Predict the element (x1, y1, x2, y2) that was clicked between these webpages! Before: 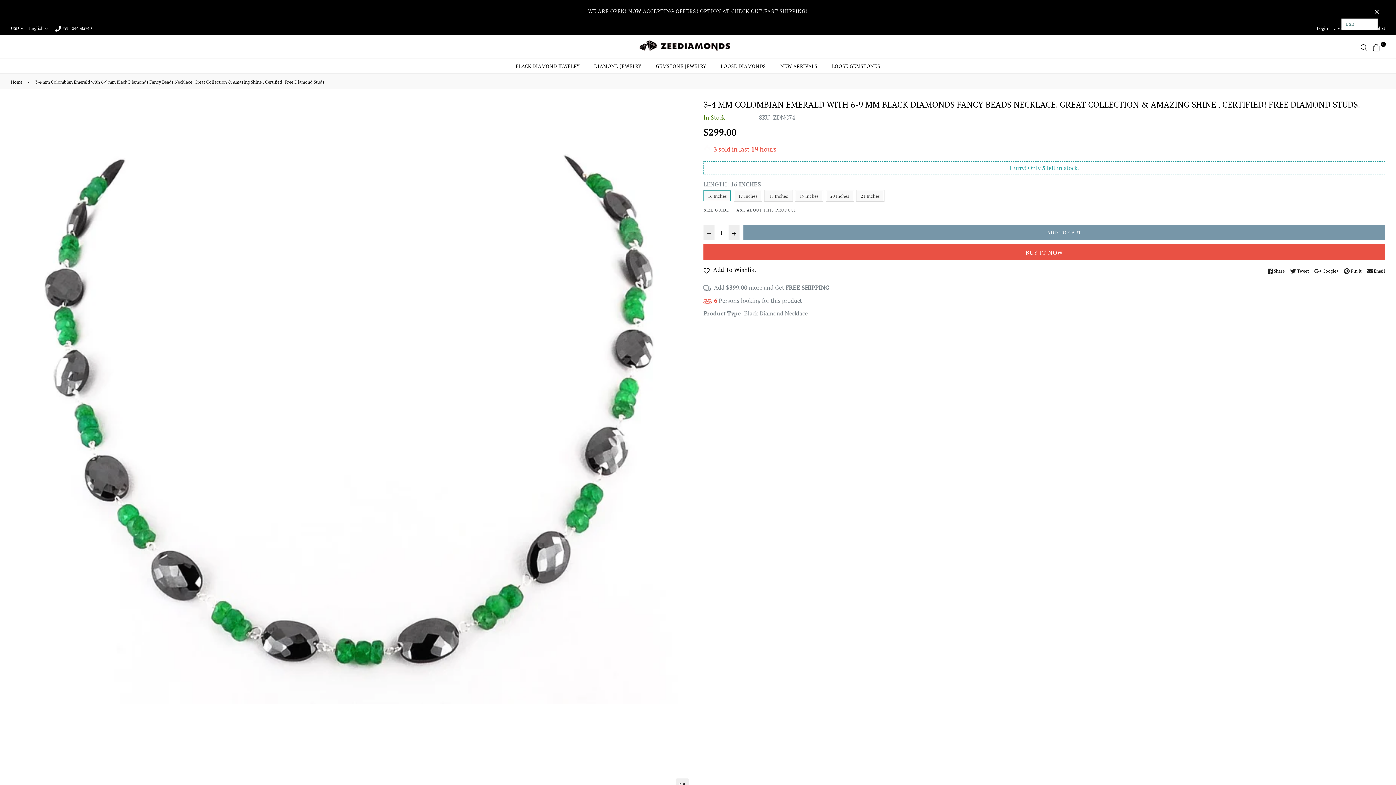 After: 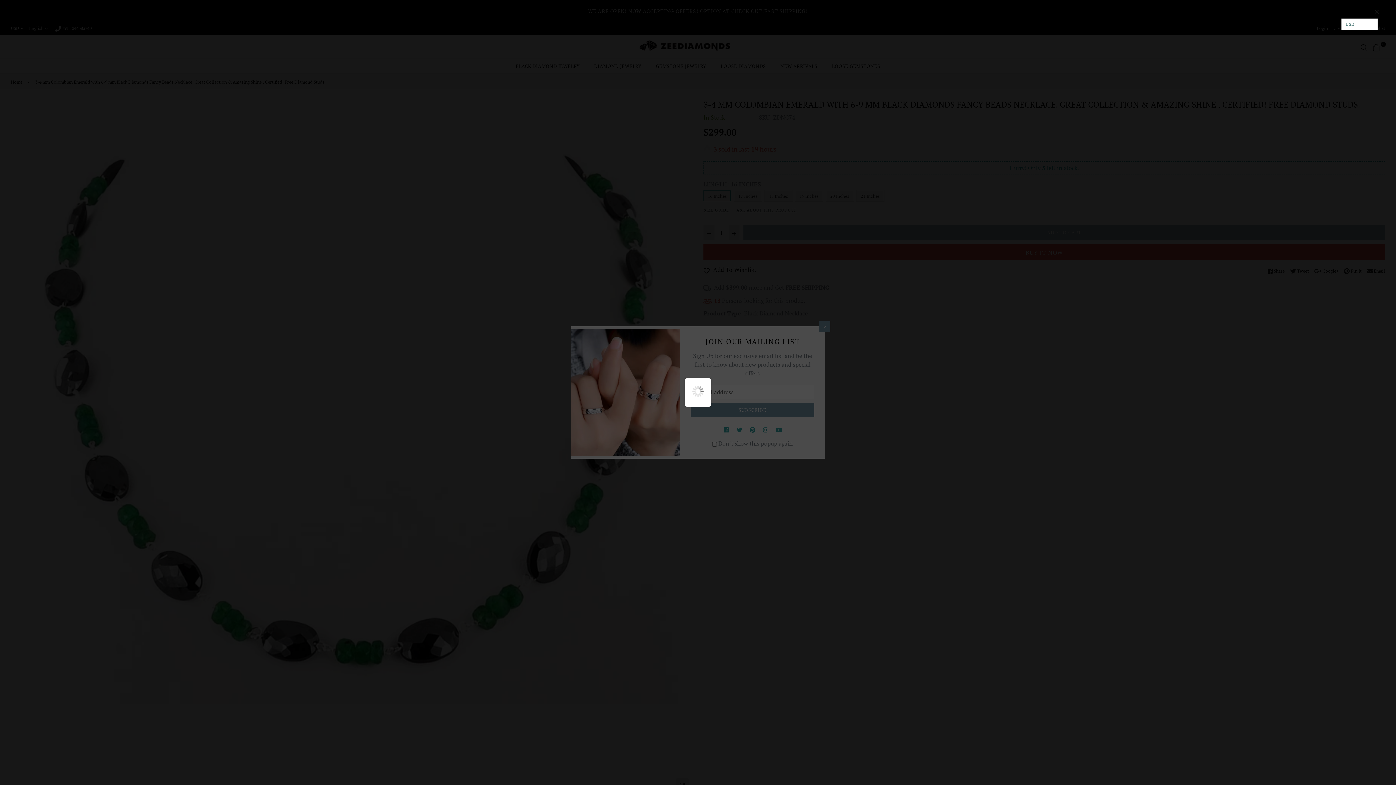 Action: bbox: (743, 225, 1385, 240) label: ADD TO CART